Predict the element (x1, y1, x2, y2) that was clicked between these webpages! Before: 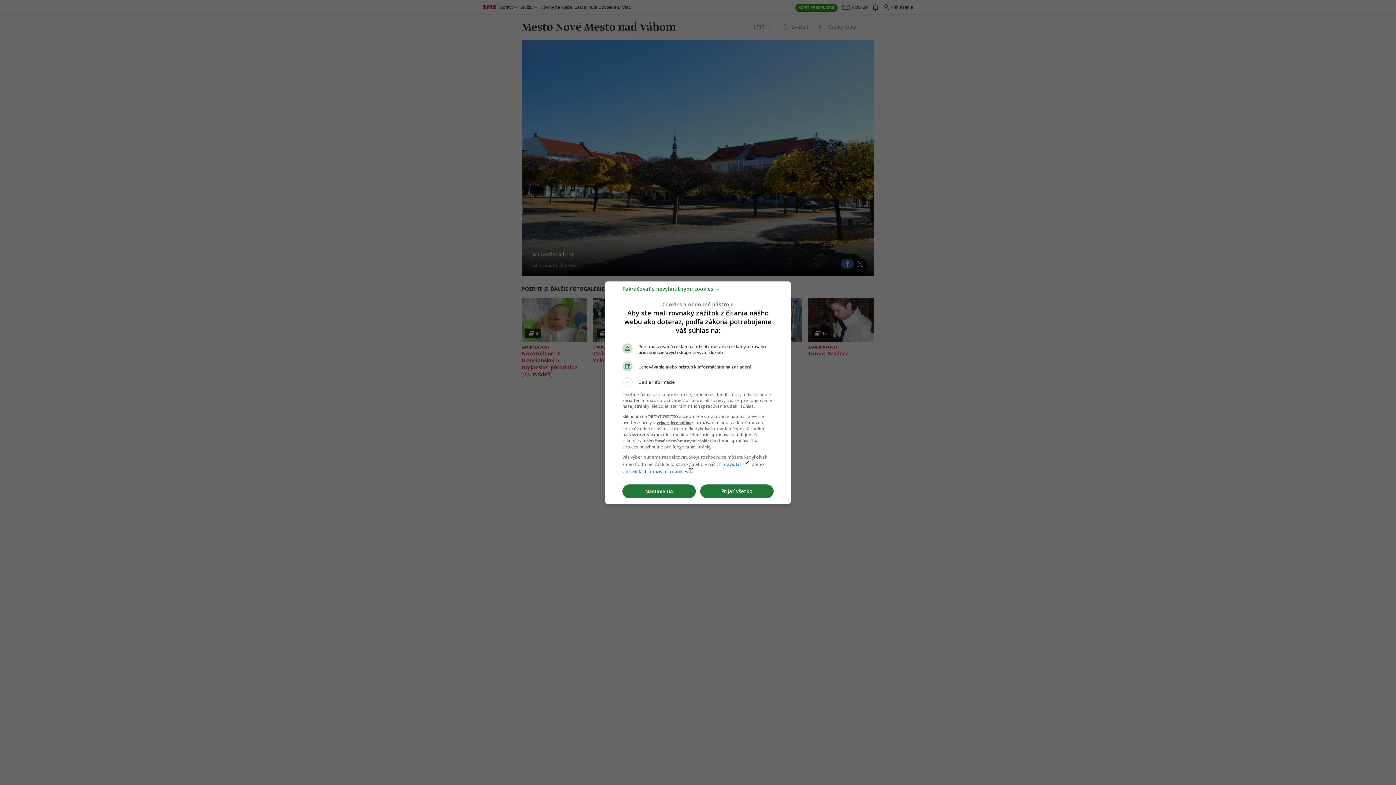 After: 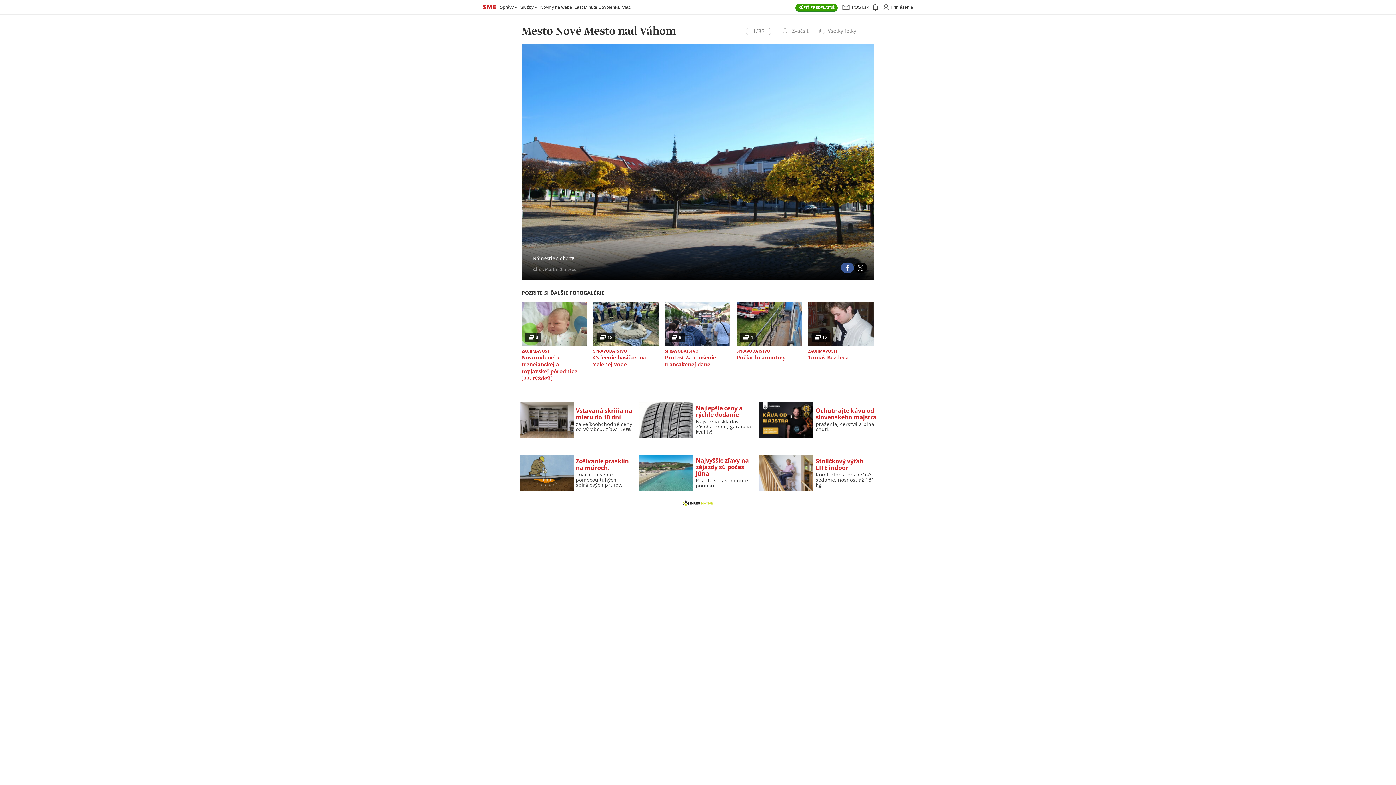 Action: bbox: (622, 288, 720, 295) label: Pokračovať s nevyhnutnými cookies →